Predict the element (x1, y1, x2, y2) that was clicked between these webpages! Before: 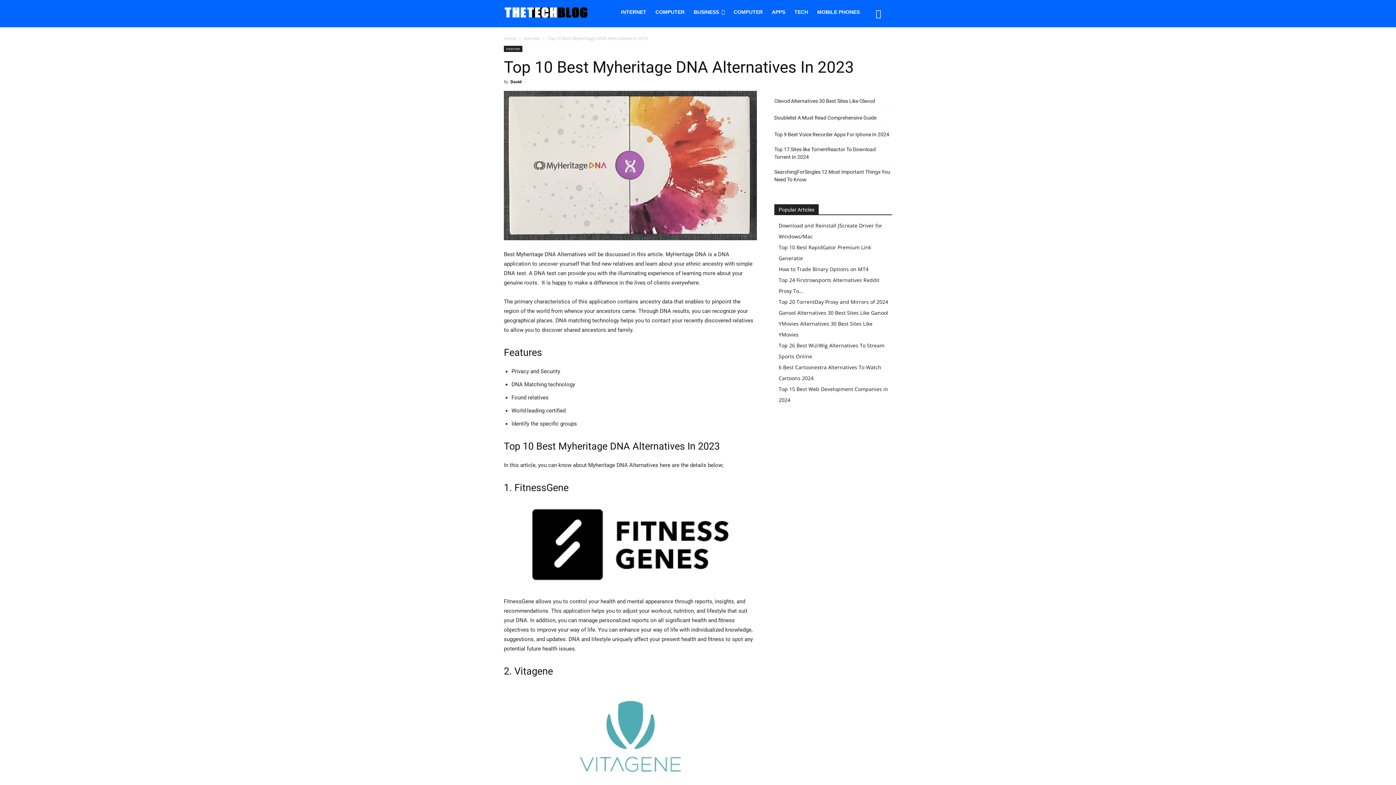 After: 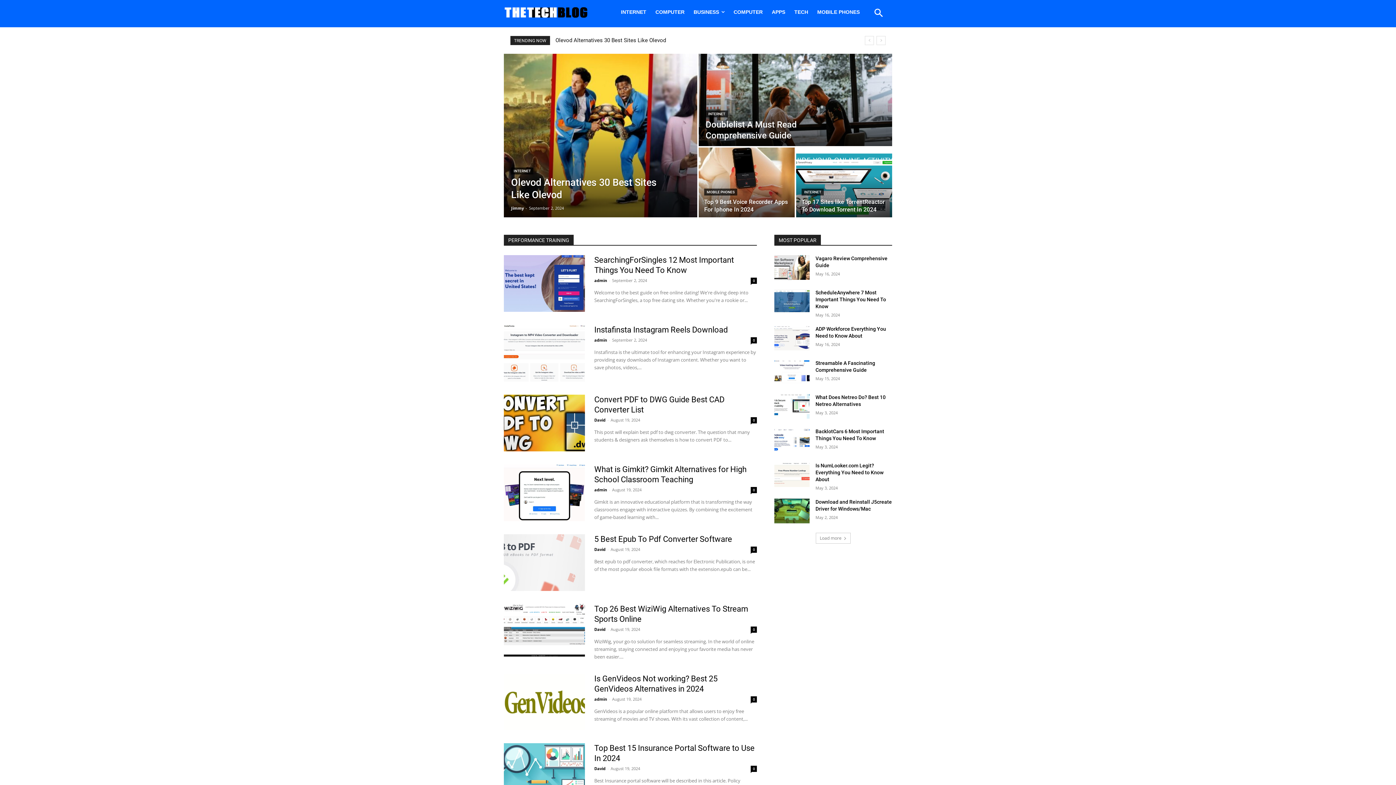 Action: label: Home bbox: (504, 35, 516, 41)